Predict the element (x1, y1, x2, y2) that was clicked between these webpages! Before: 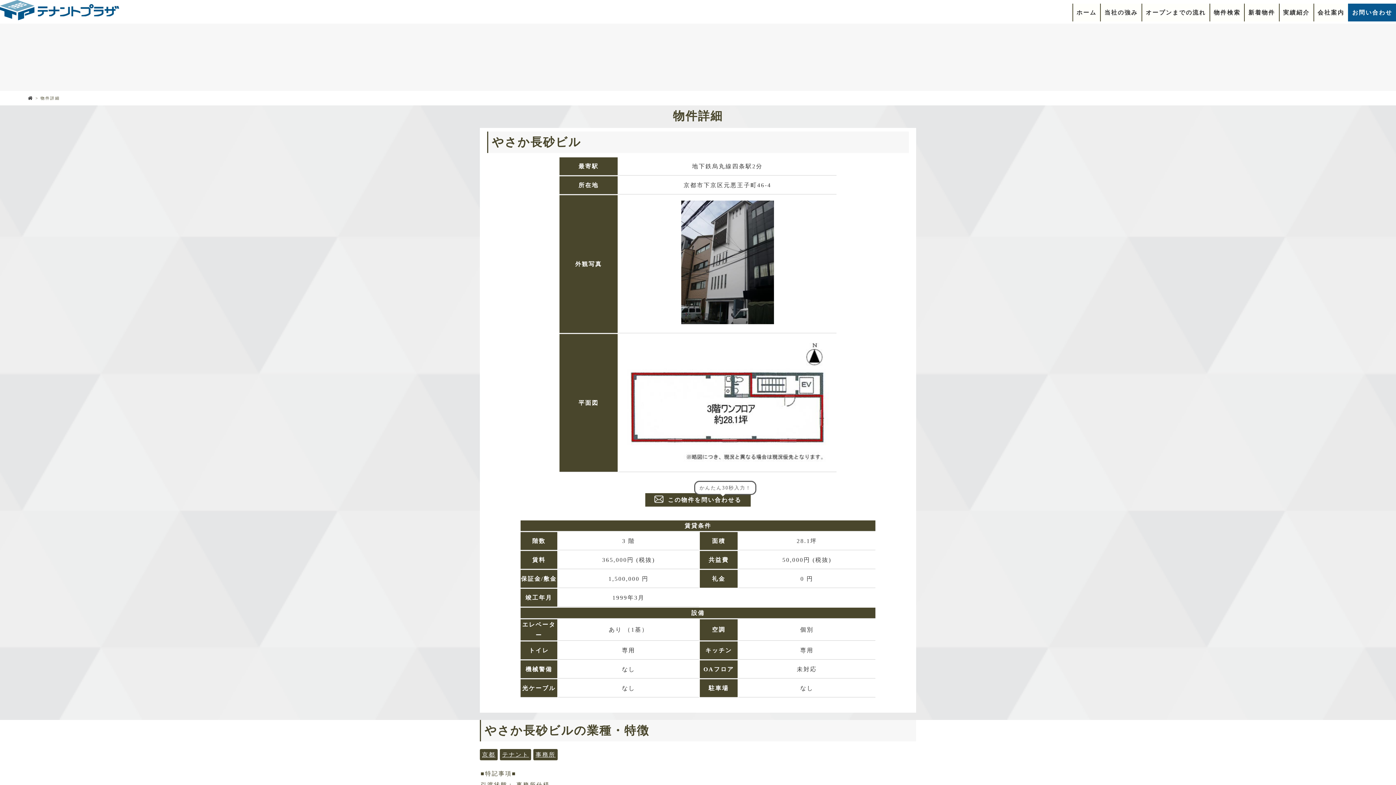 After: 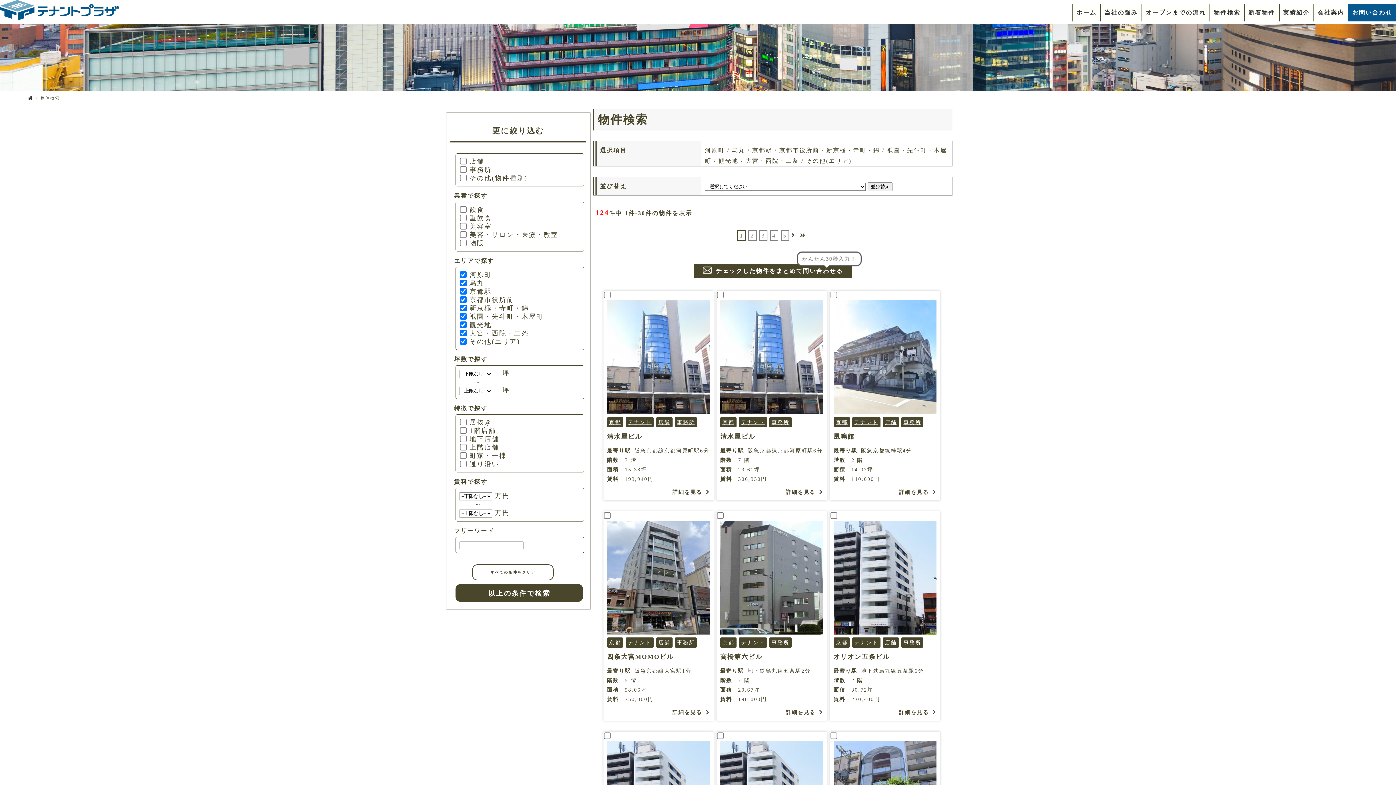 Action: bbox: (482, 751, 495, 758) label: 京都